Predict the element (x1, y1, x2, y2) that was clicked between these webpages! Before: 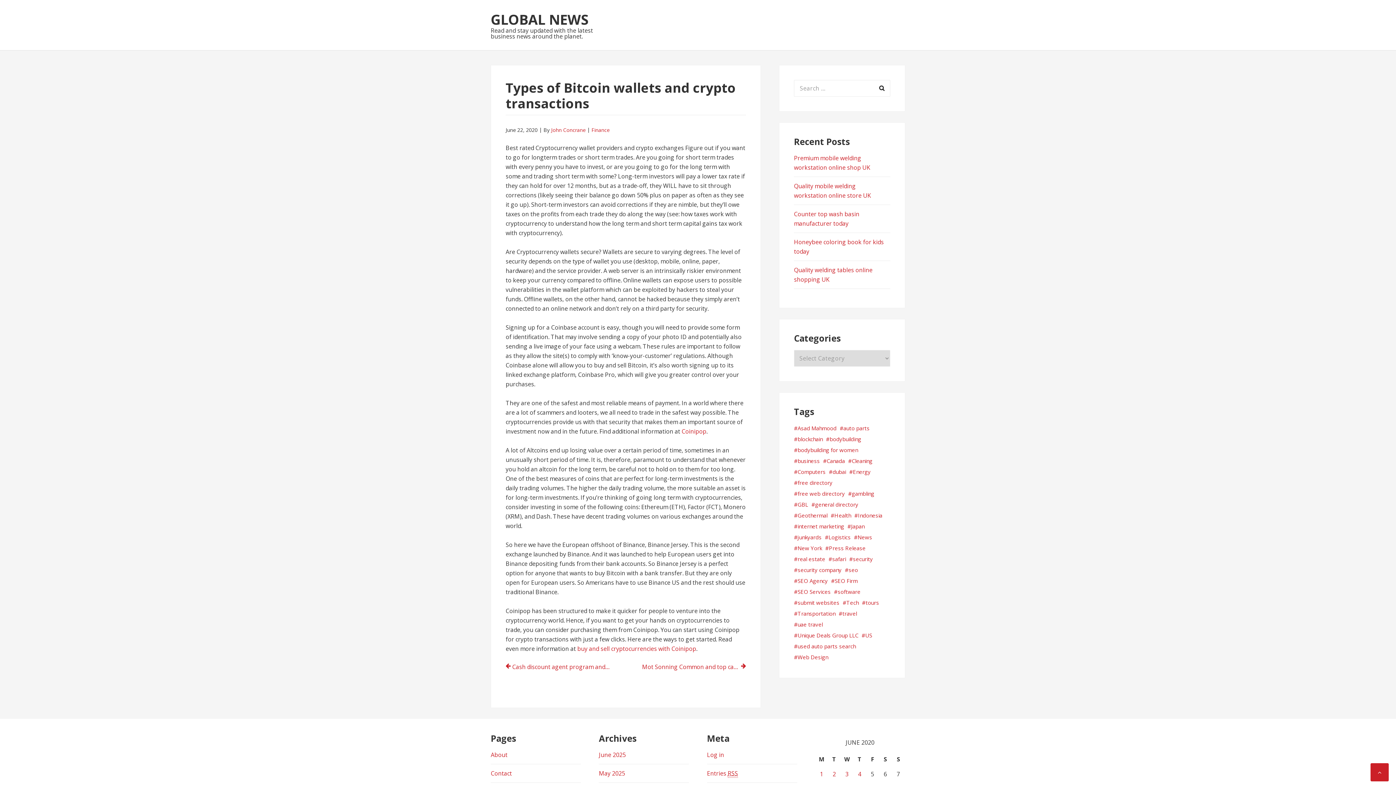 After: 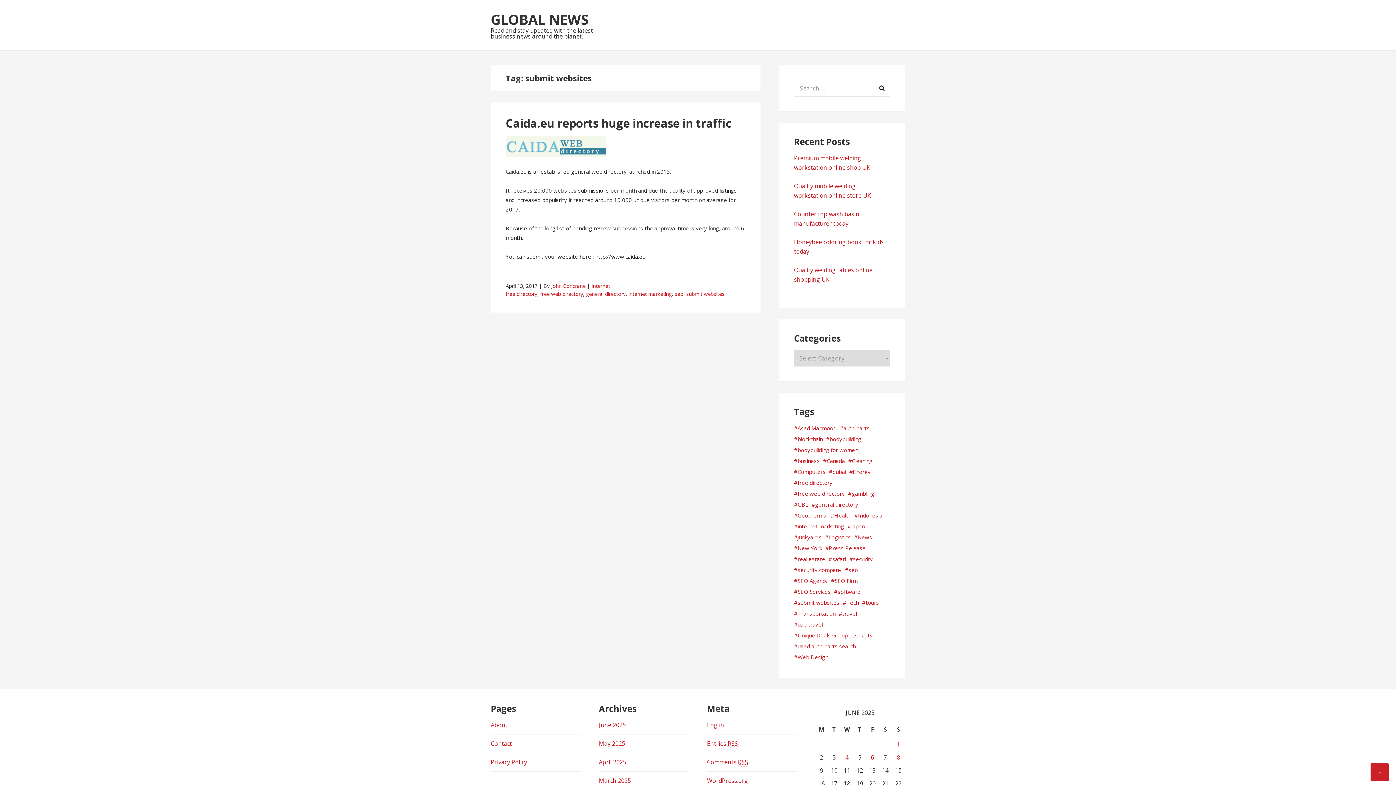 Action: bbox: (797, 598, 839, 607) label: submit websites